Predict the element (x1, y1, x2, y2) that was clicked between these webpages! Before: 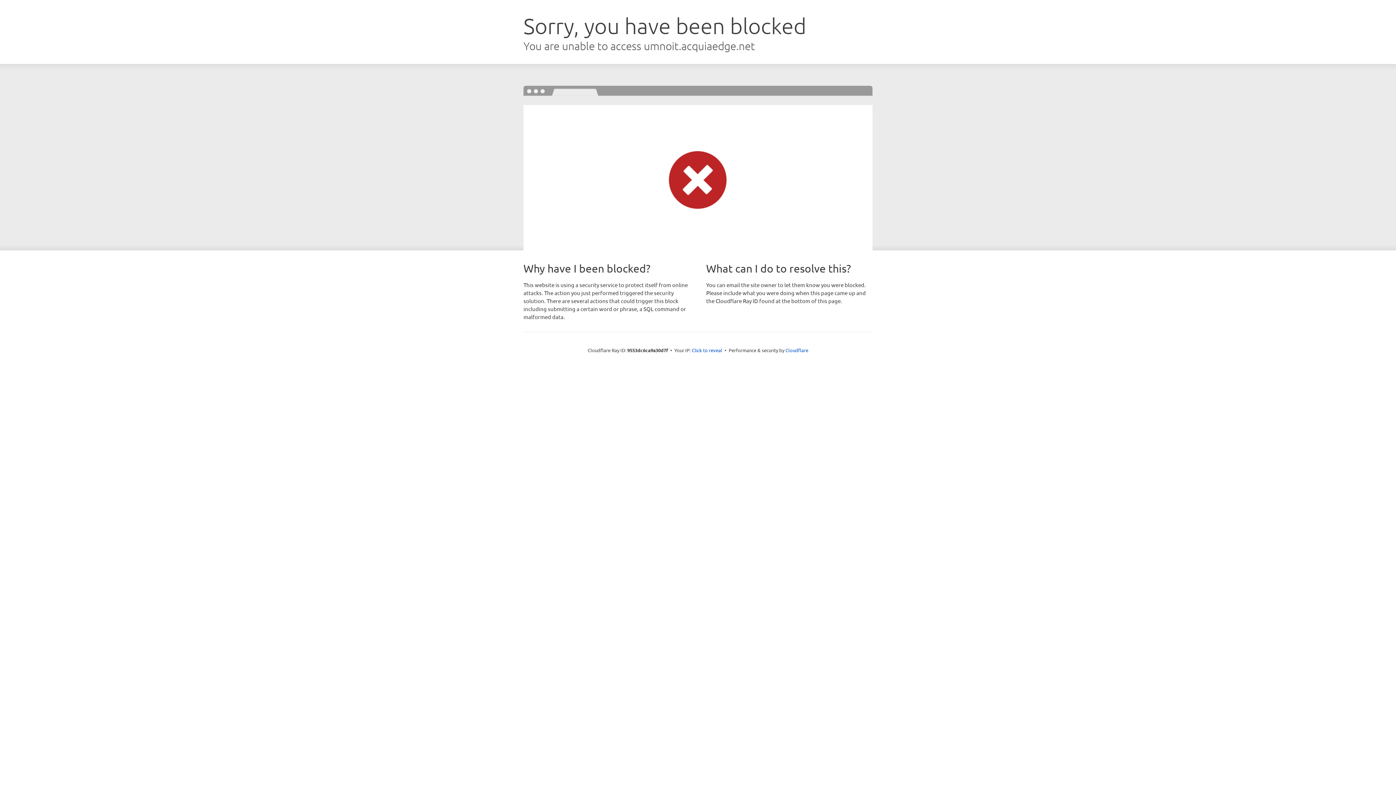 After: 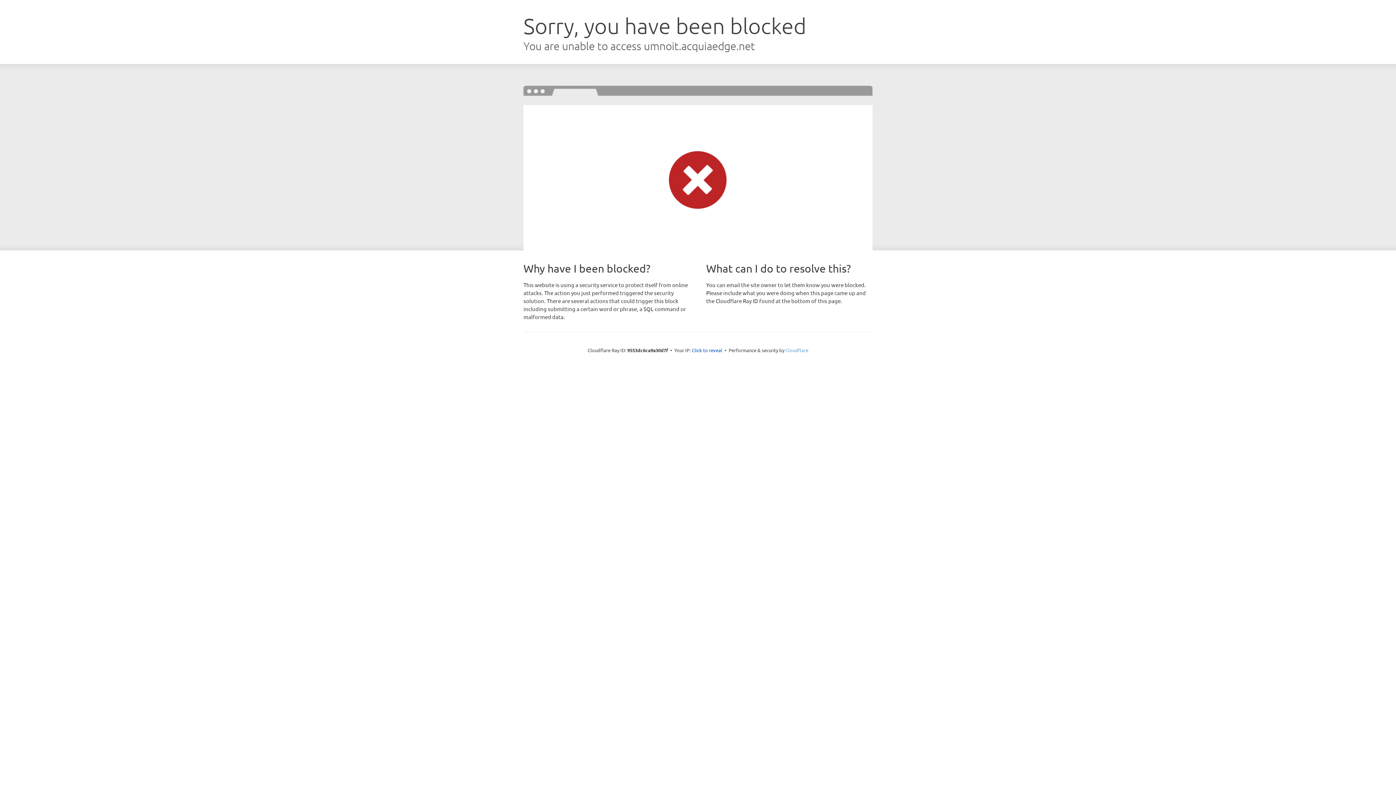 Action: label: Cloudflare bbox: (785, 347, 808, 353)